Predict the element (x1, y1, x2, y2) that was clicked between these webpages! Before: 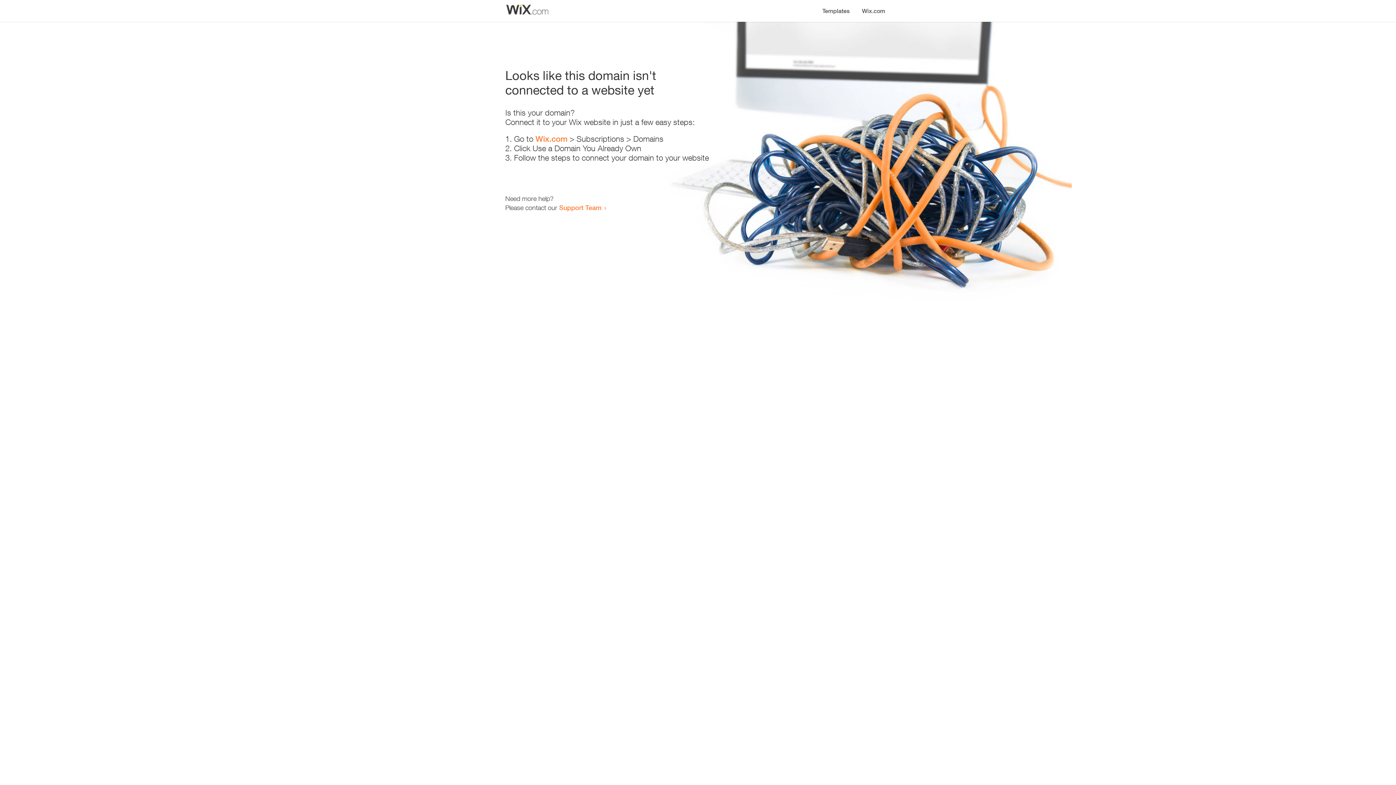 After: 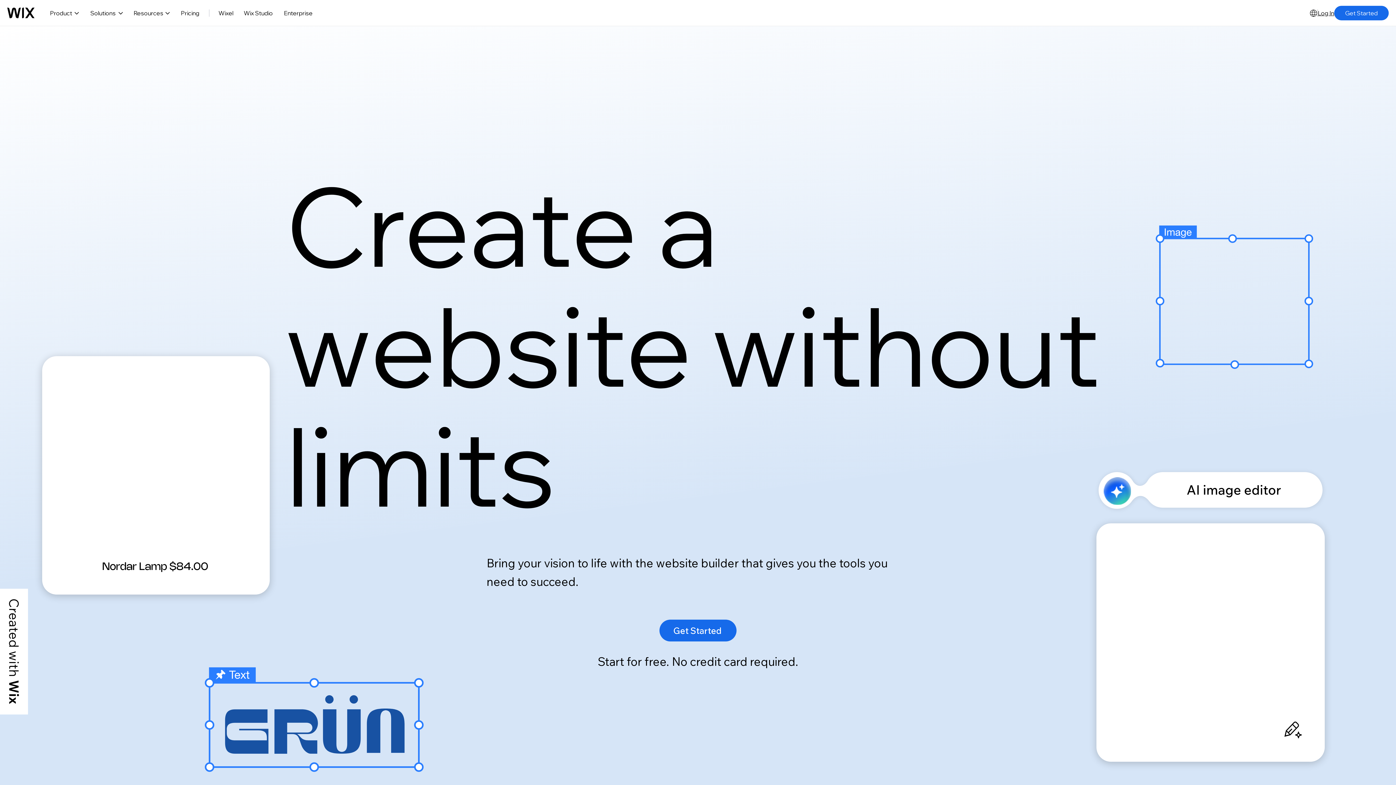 Action: bbox: (856, 0, 890, 14) label: Wix.com